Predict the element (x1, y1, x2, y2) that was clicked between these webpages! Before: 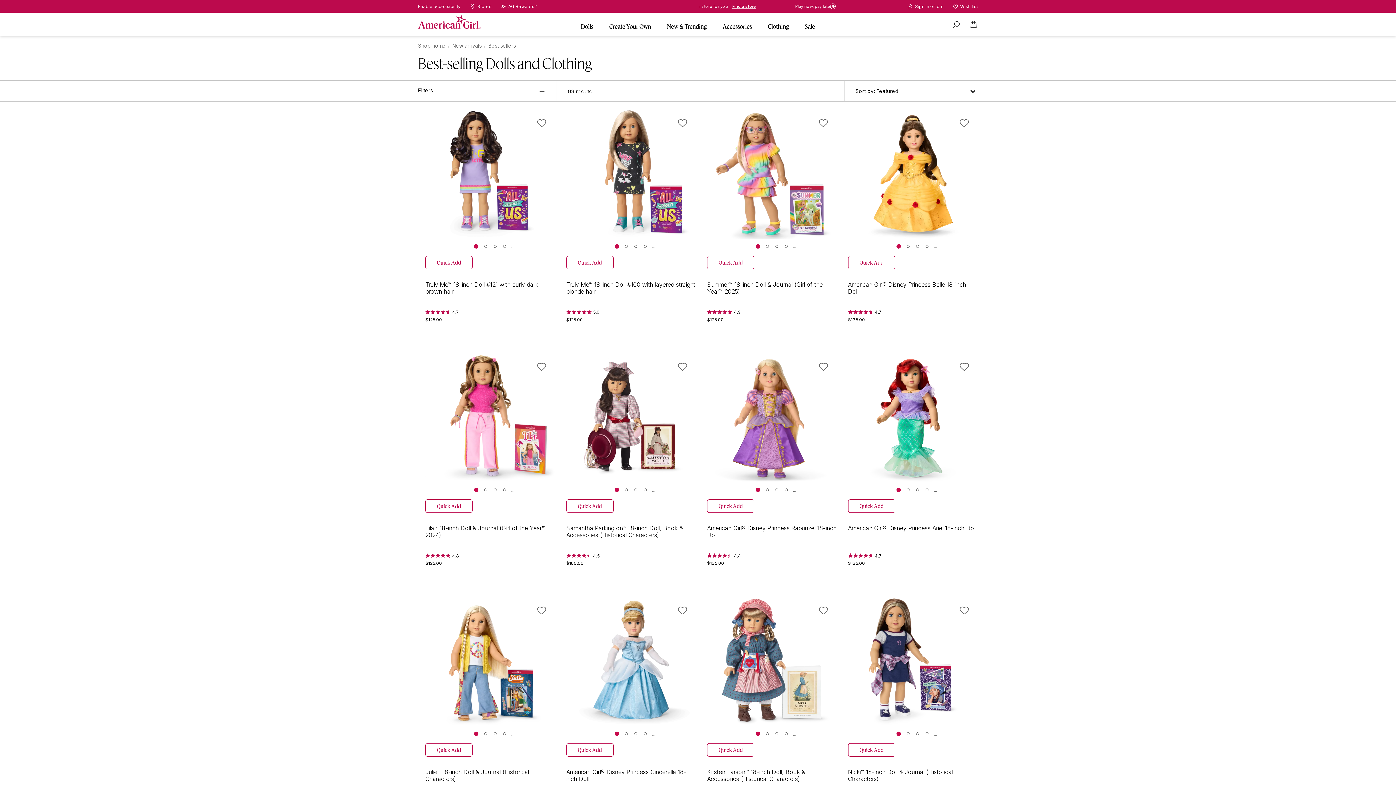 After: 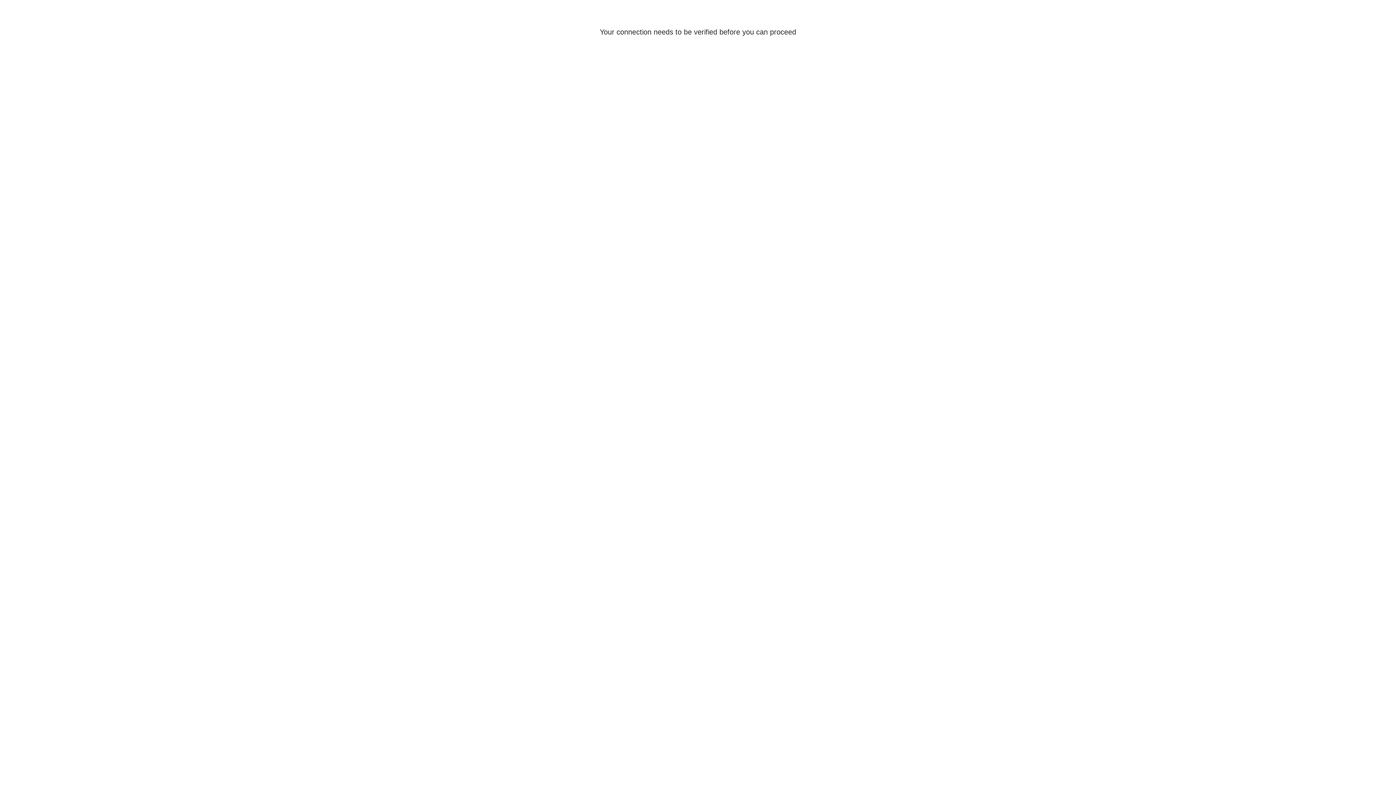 Action: bbox: (418, 42, 445, 48) label: Shop home